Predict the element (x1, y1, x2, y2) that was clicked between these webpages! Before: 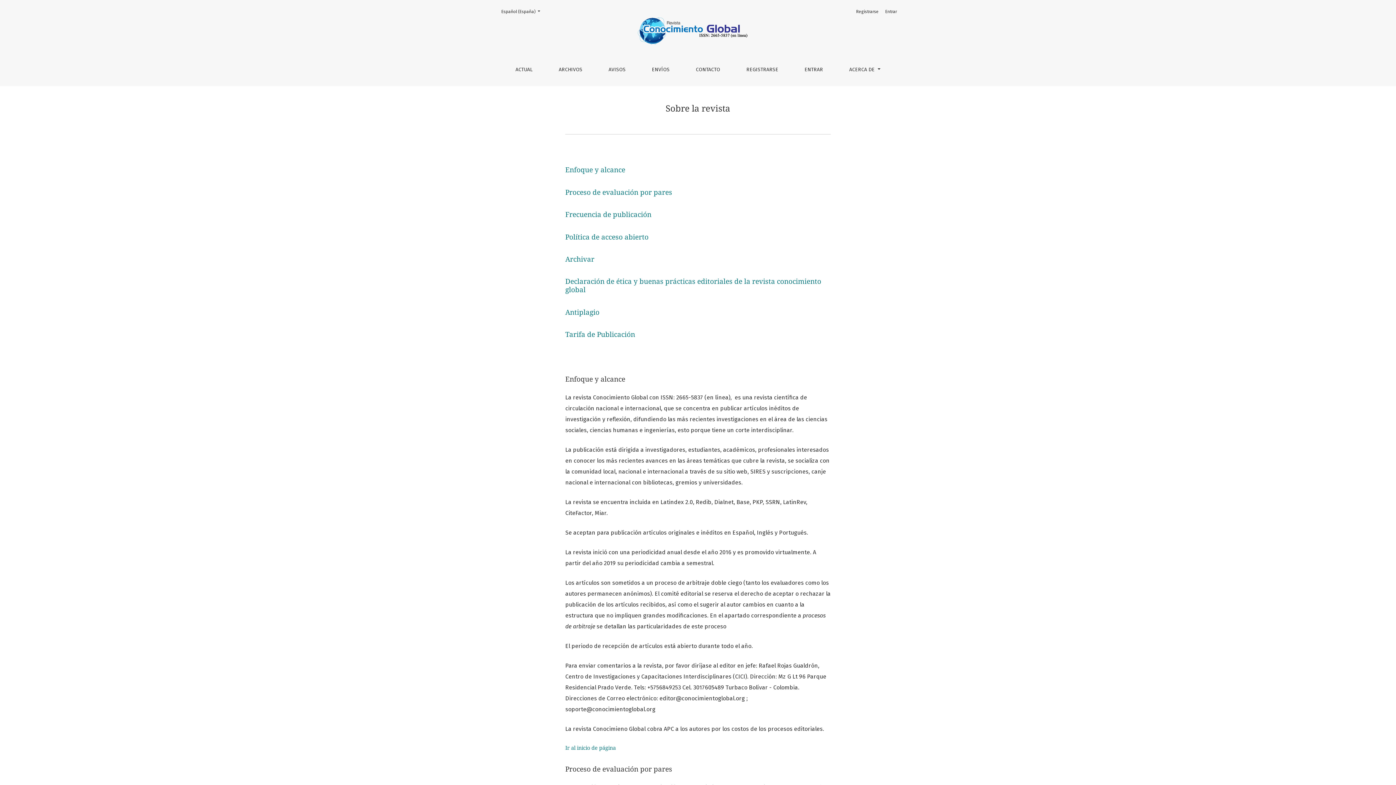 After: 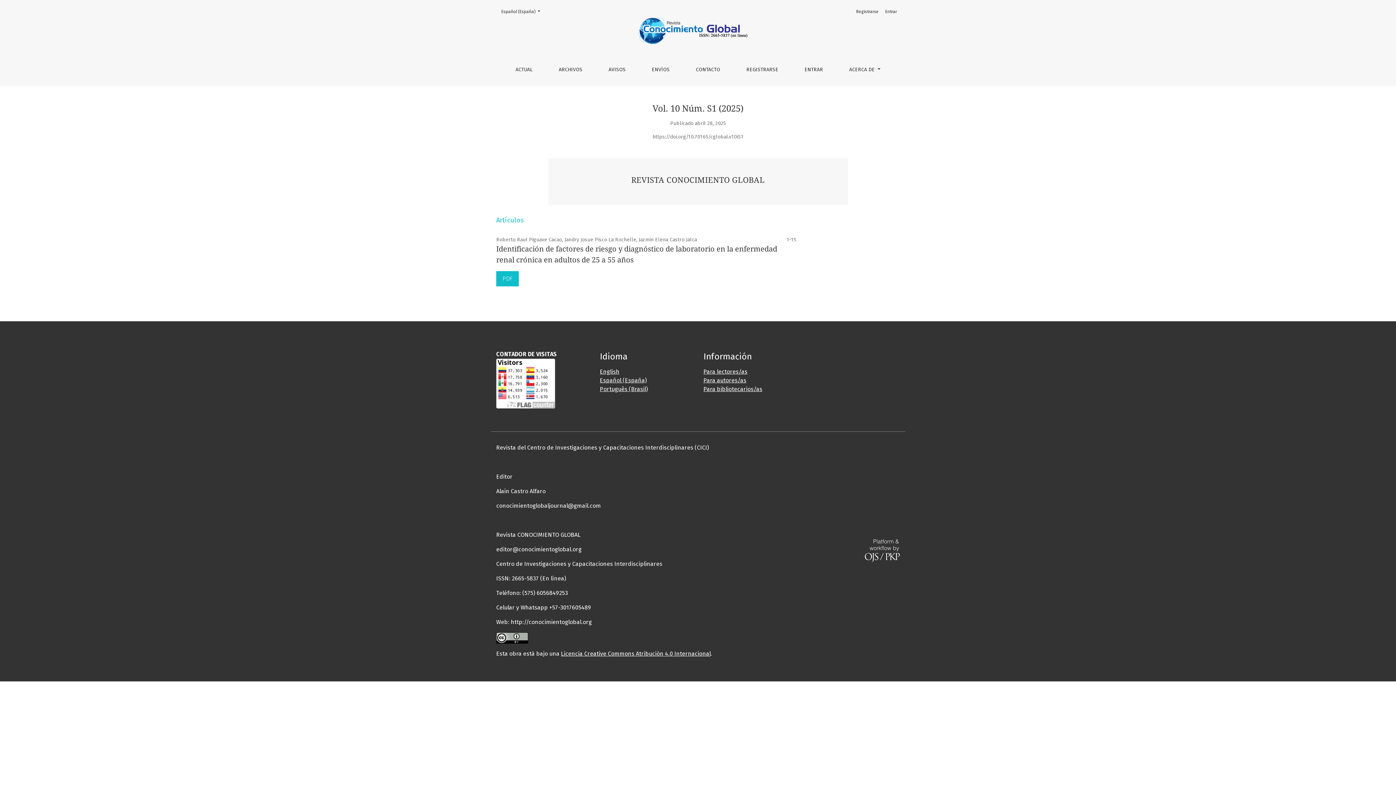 Action: bbox: (509, 59, 538, 80) label: ACTUAL